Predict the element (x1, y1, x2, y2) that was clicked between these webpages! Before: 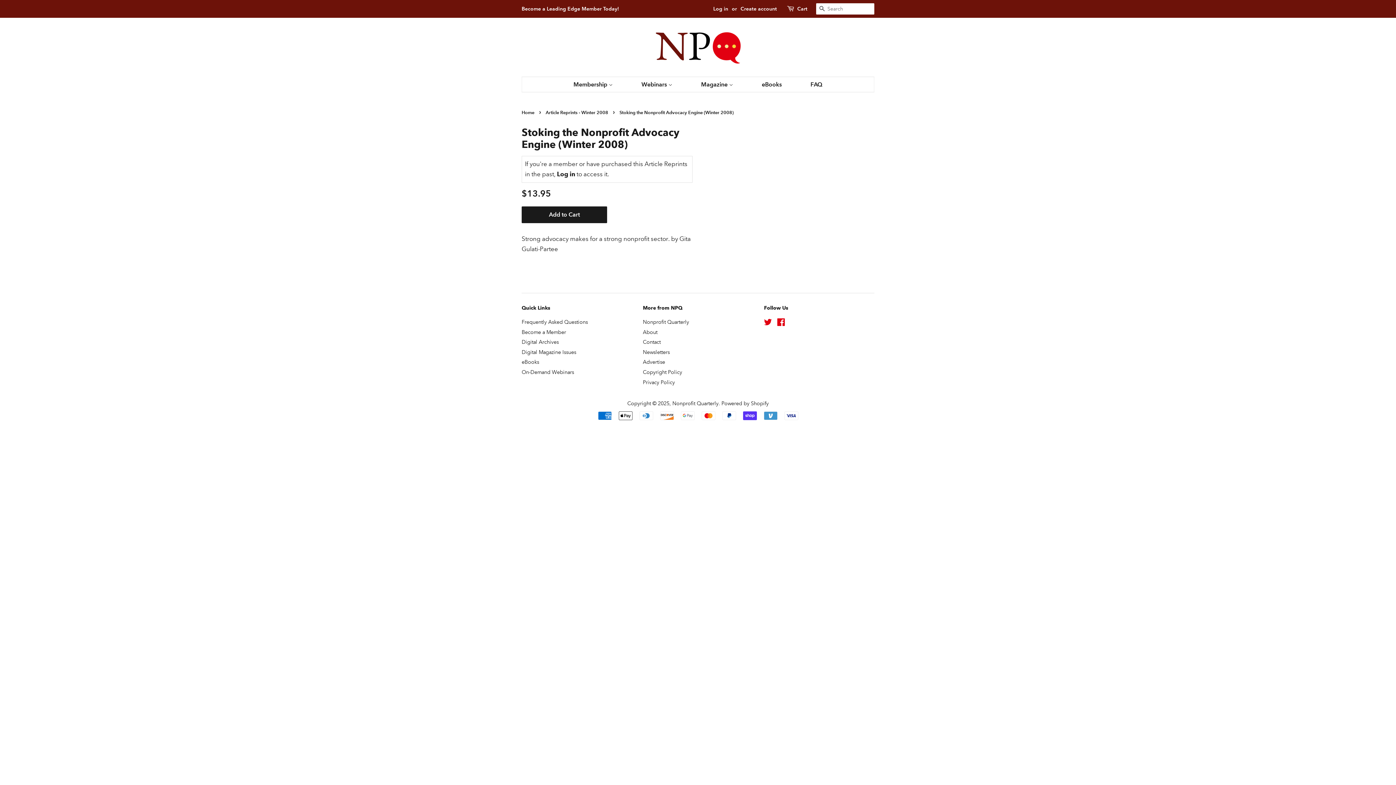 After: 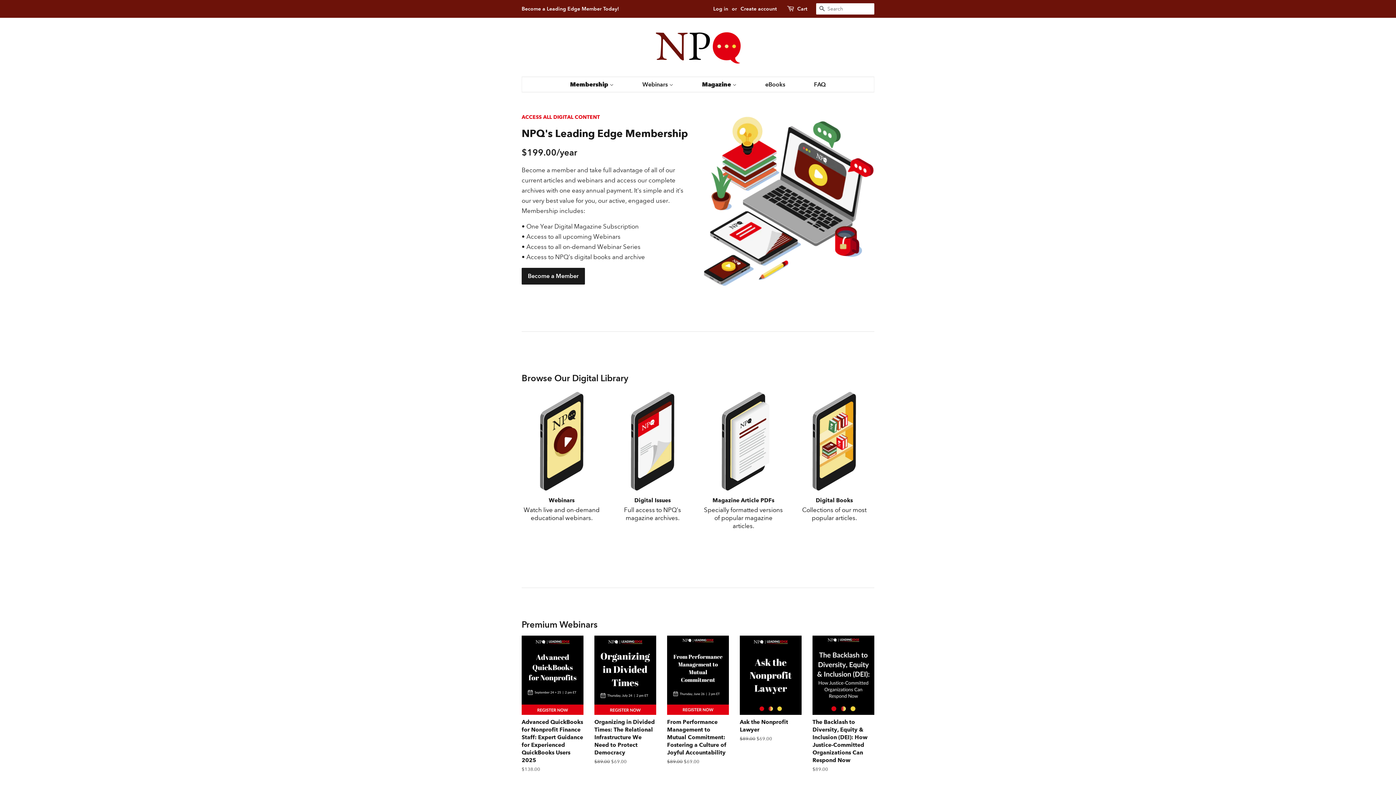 Action: label: Home bbox: (521, 109, 536, 115)